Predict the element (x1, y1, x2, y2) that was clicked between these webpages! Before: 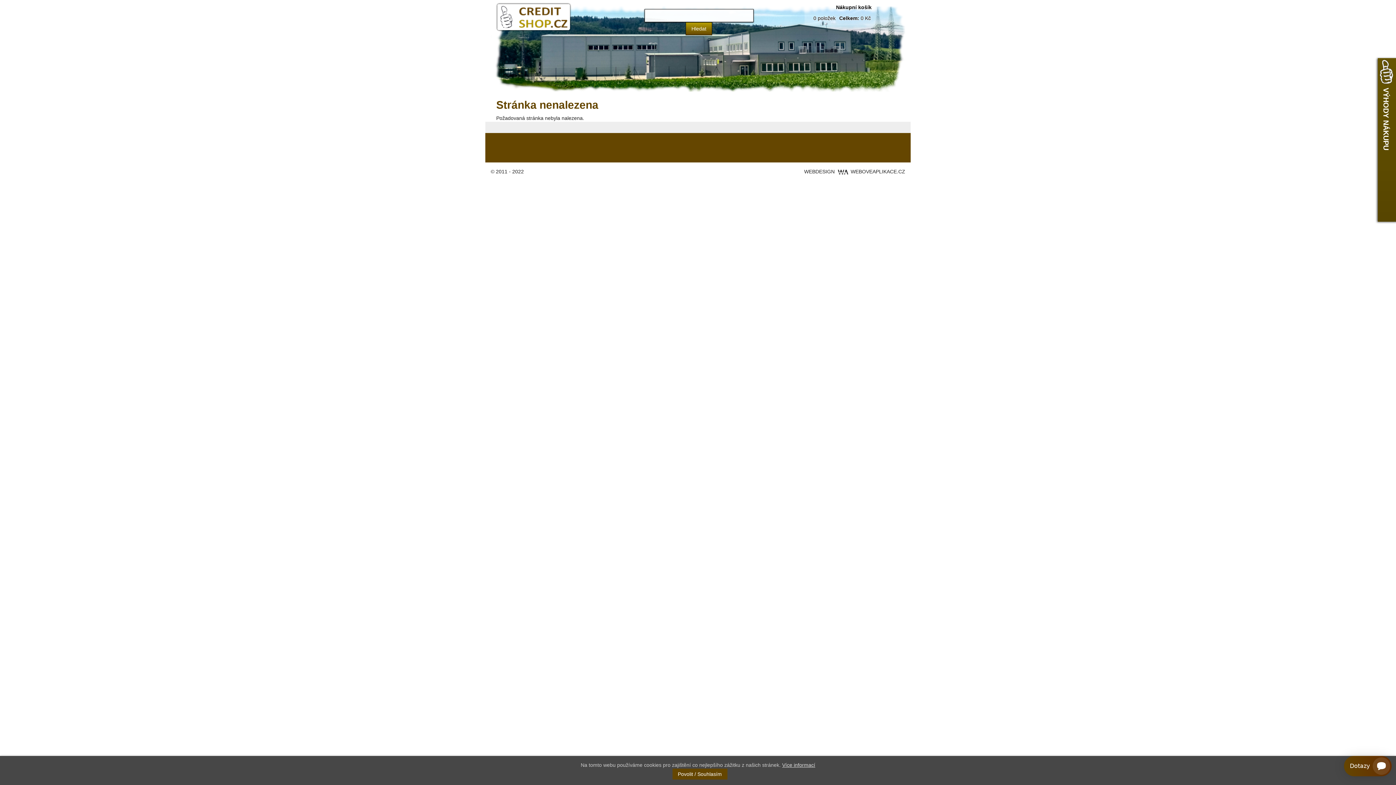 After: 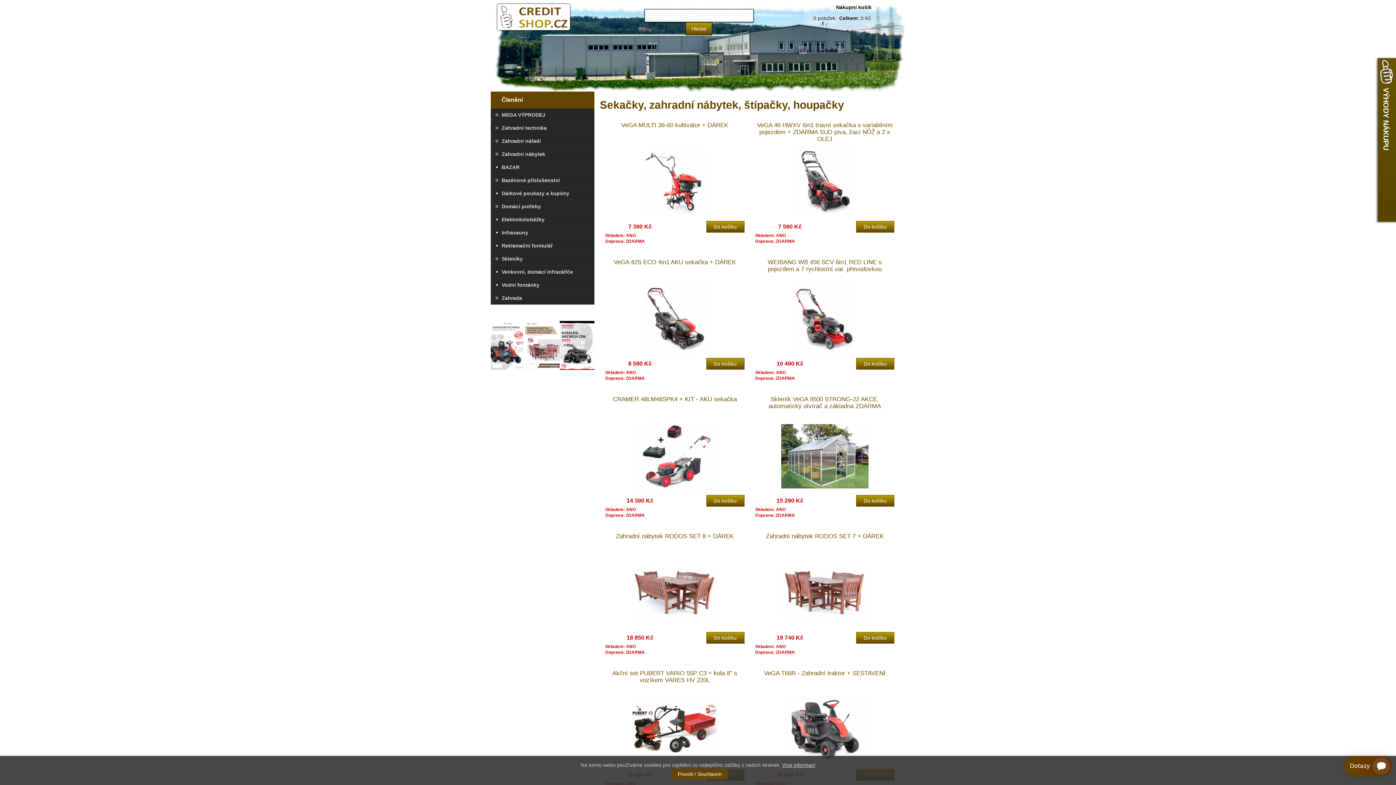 Action: bbox: (494, 1, 574, 33)